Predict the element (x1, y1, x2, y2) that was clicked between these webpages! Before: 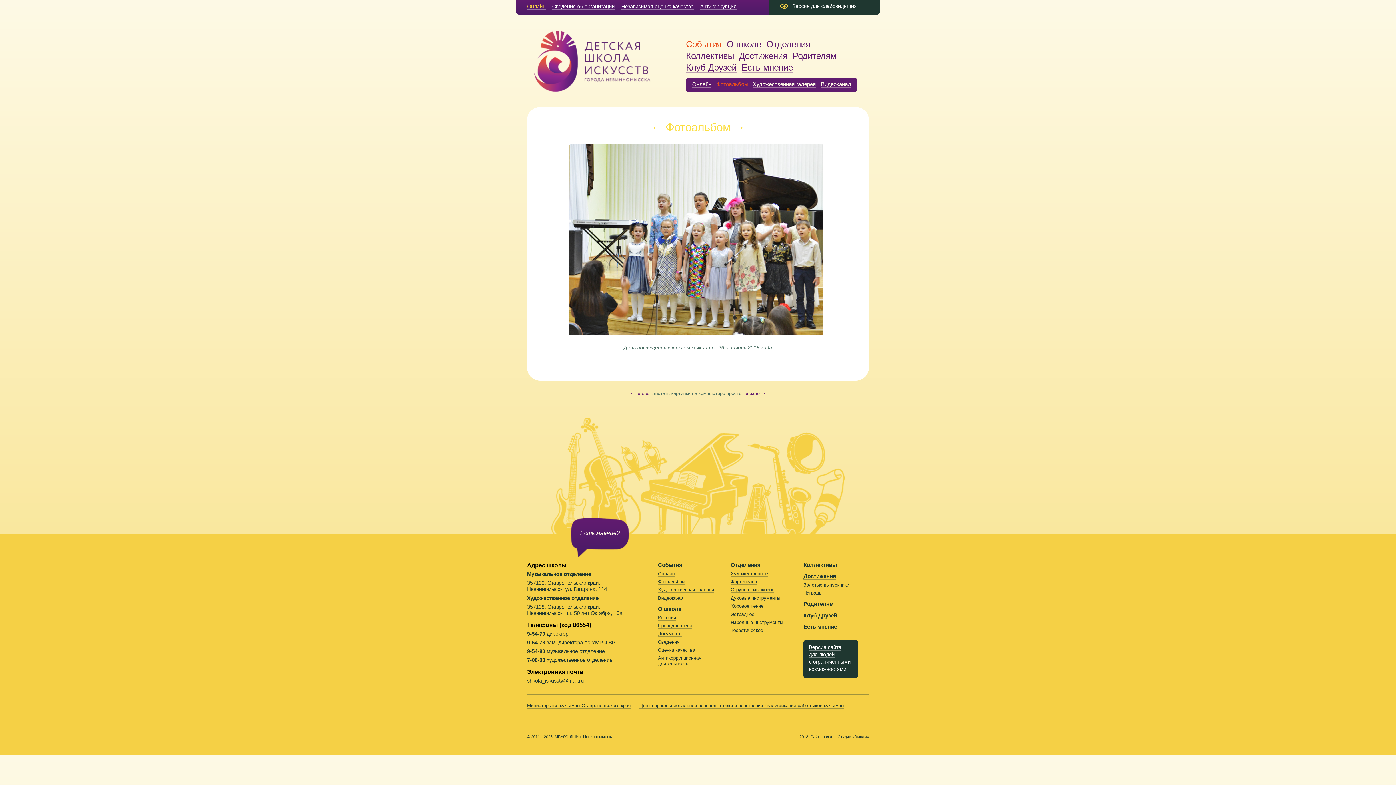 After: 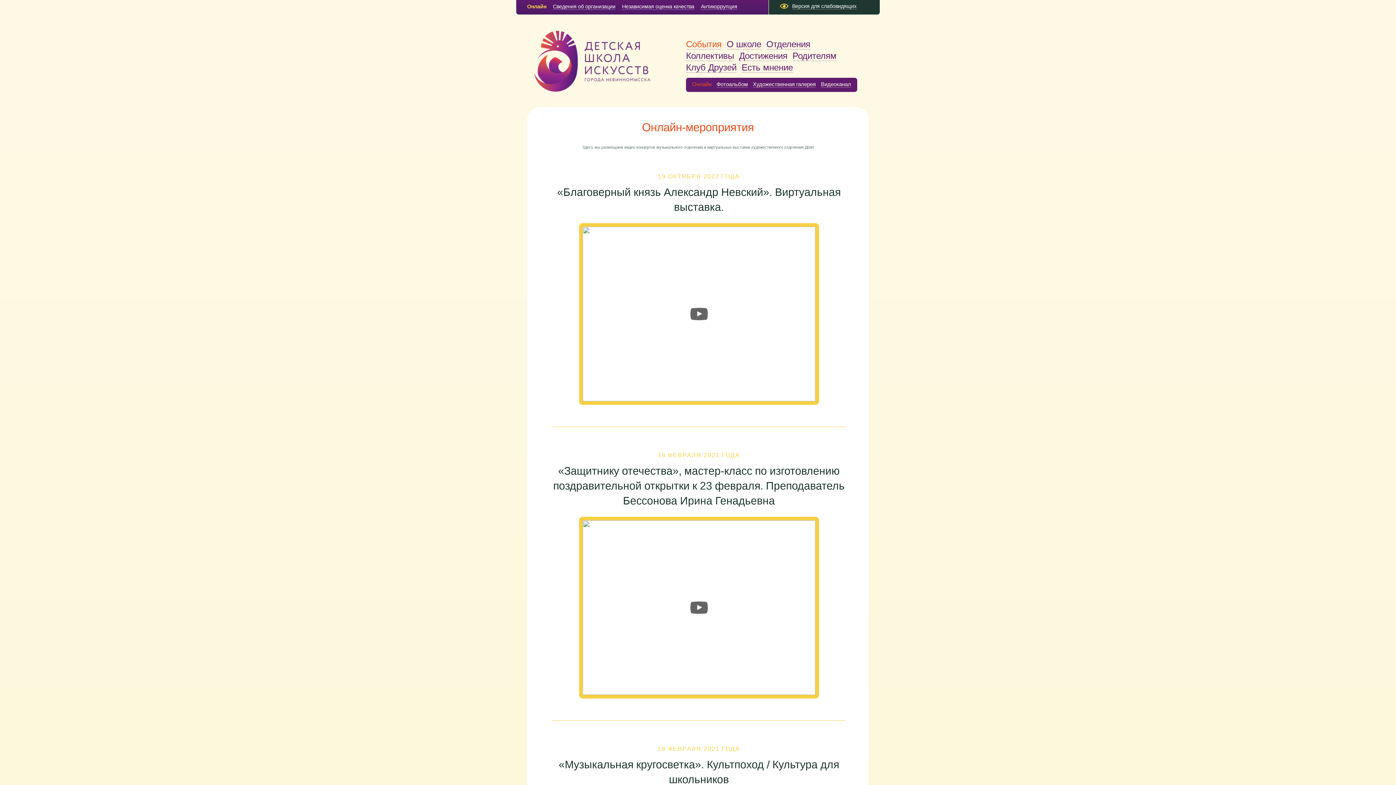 Action: bbox: (658, 571, 674, 576) label: Онлайн